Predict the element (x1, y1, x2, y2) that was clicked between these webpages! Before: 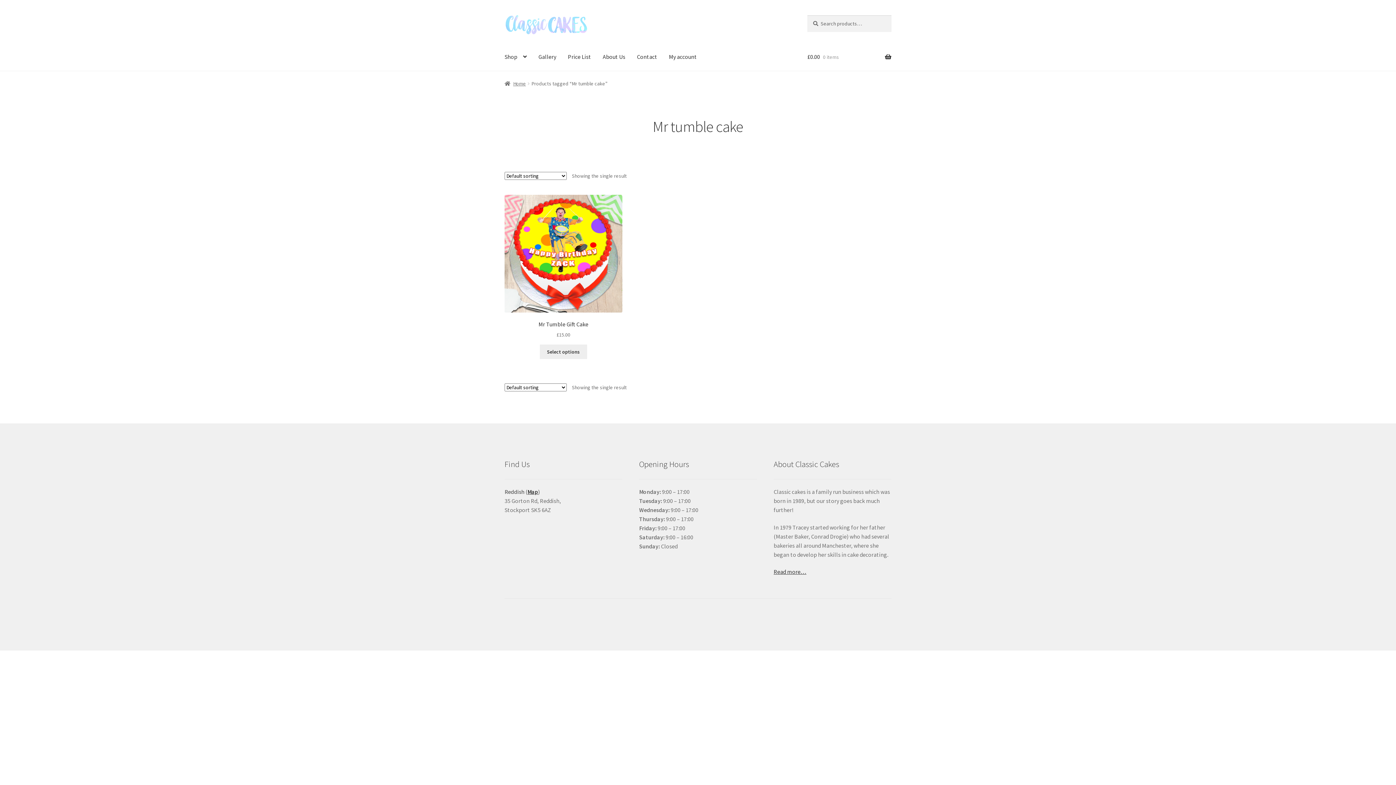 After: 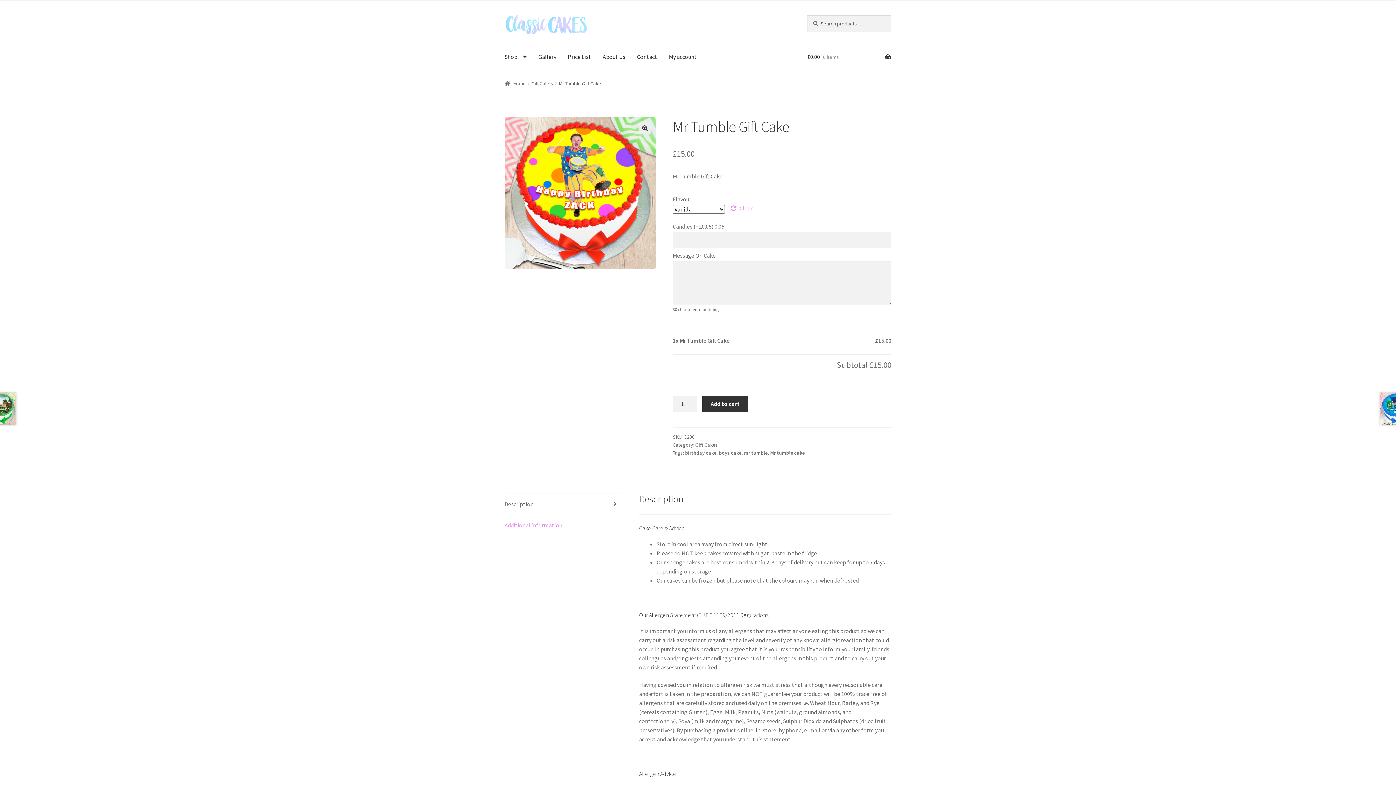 Action: bbox: (504, 195, 622, 339) label: Mr Tumble Gift Cake
£15.00